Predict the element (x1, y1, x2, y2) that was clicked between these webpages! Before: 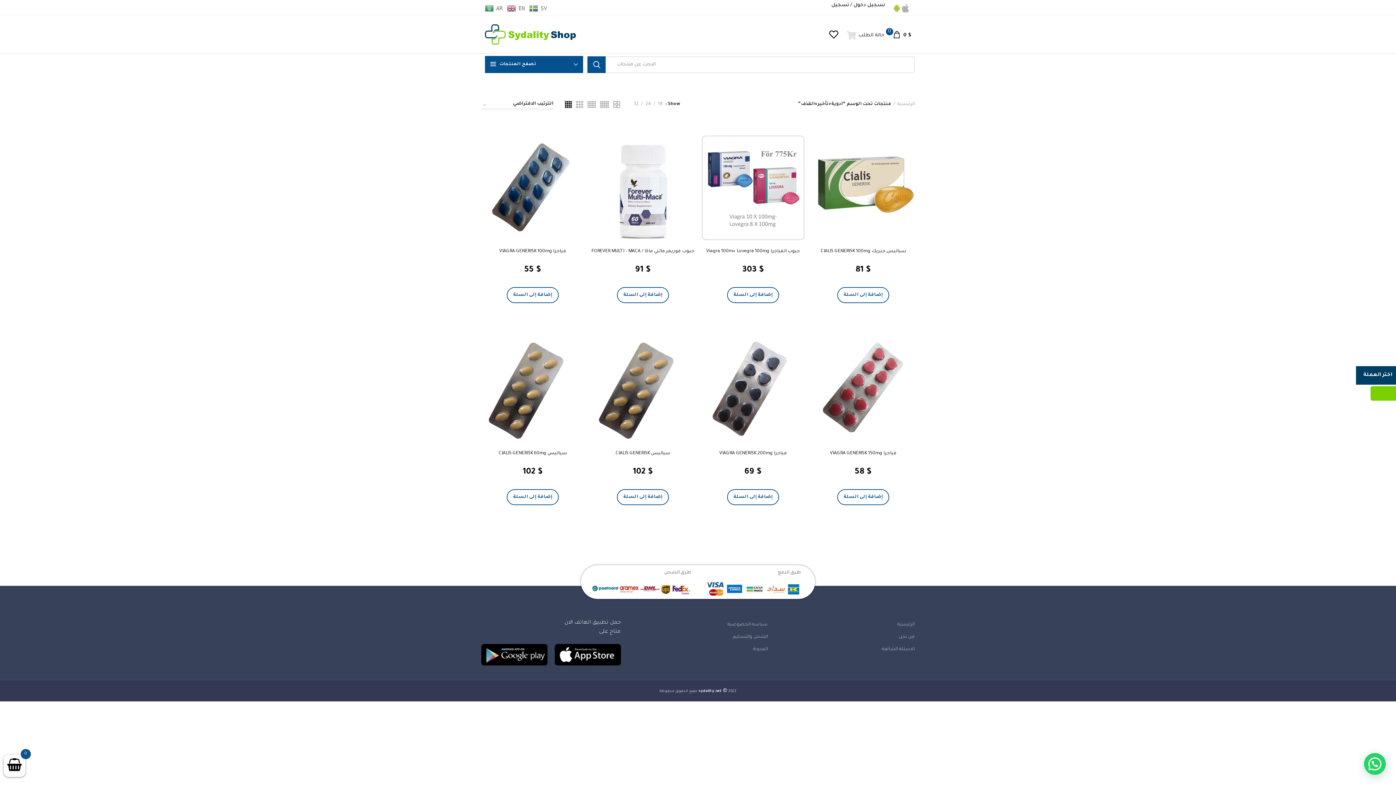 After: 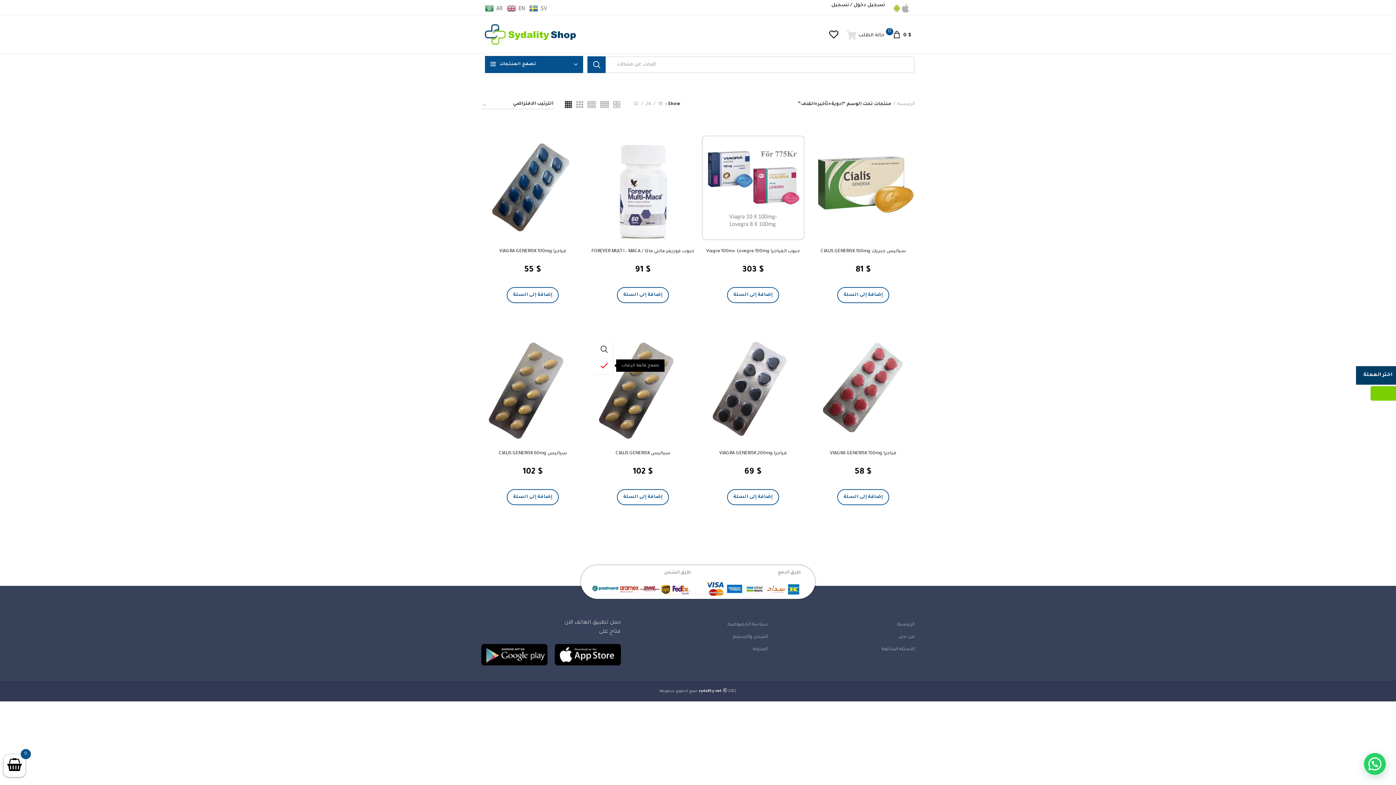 Action: label: أضف إلى قائمة الرغبات bbox: (588, 357, 606, 374)